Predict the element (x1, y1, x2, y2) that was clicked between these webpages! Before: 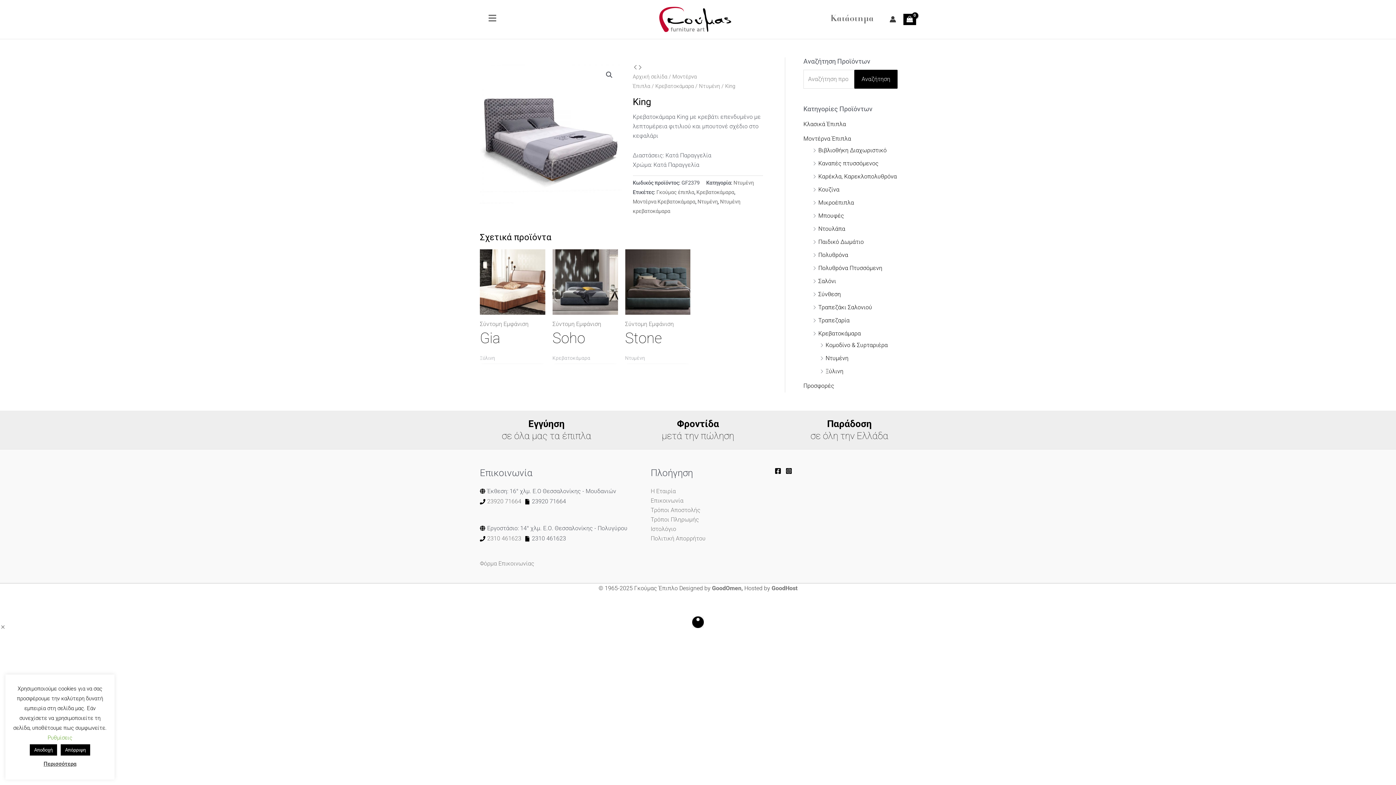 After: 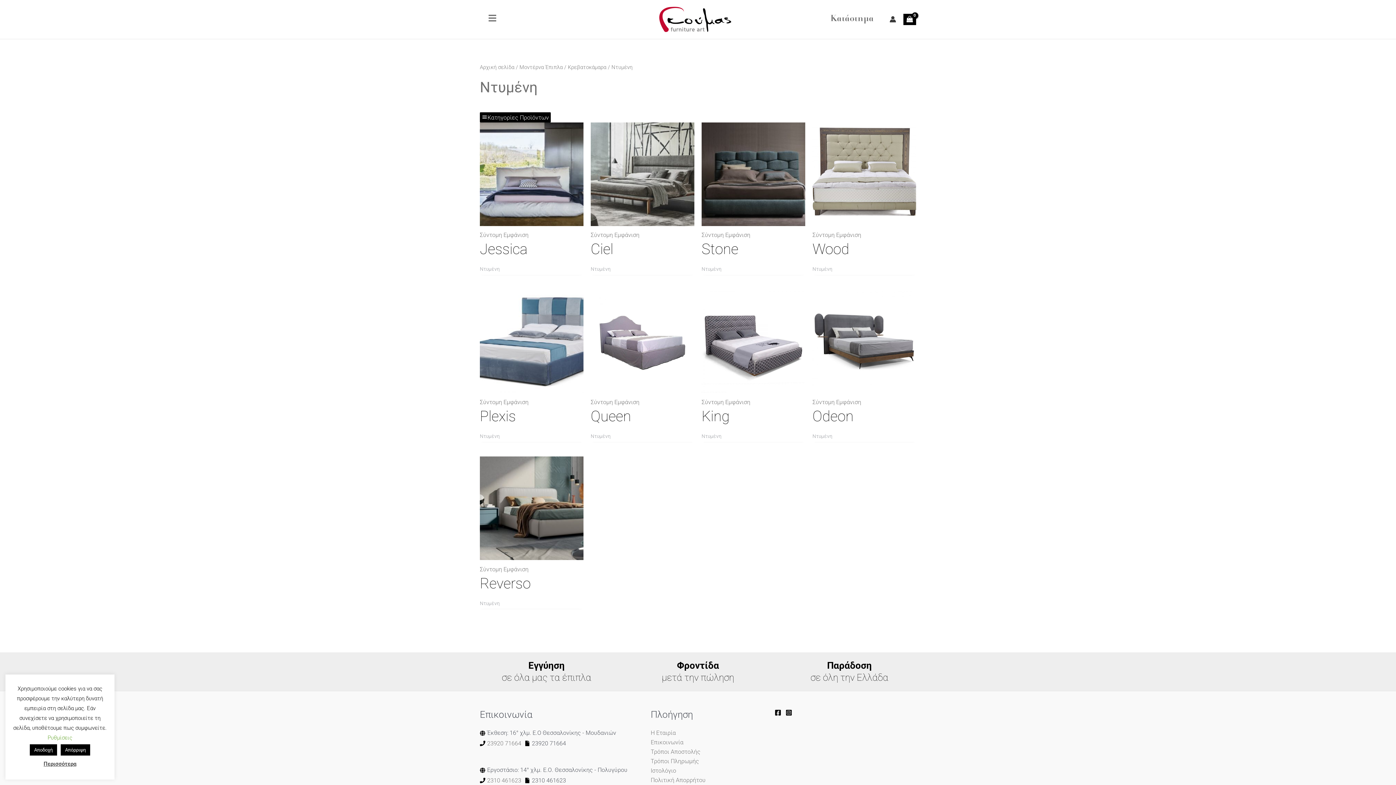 Action: label: Ντυμένη bbox: (825, 354, 848, 361)